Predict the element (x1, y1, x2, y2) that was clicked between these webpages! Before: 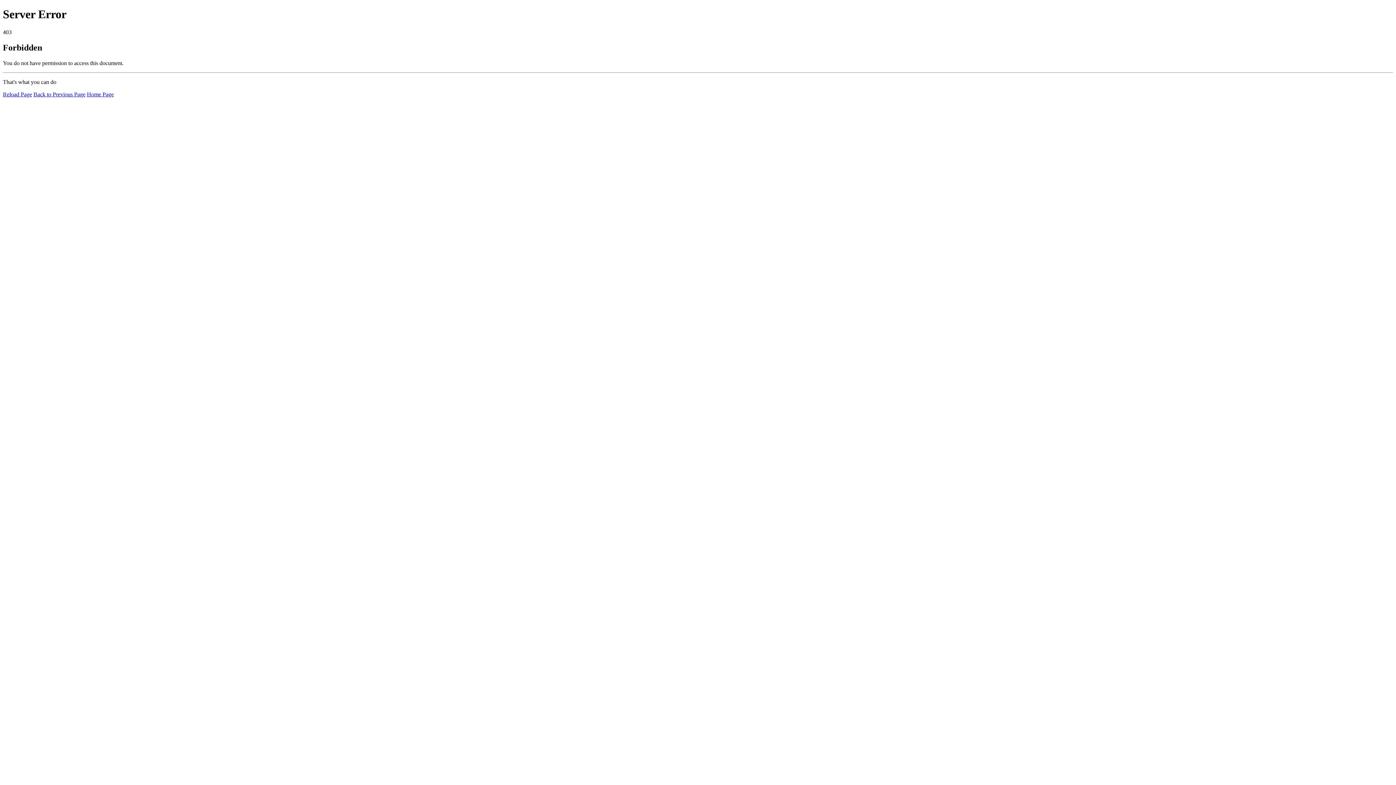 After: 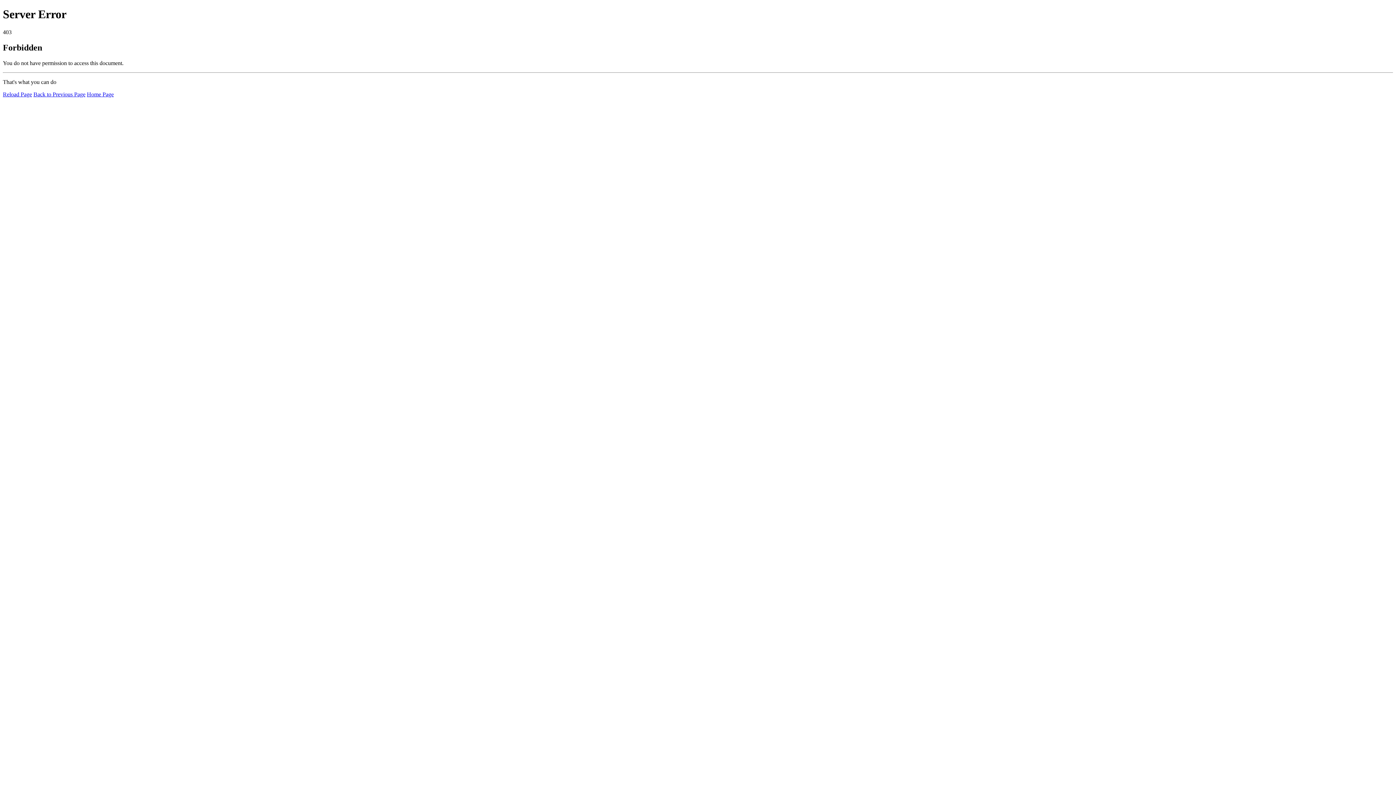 Action: label: Home Page bbox: (86, 91, 113, 97)